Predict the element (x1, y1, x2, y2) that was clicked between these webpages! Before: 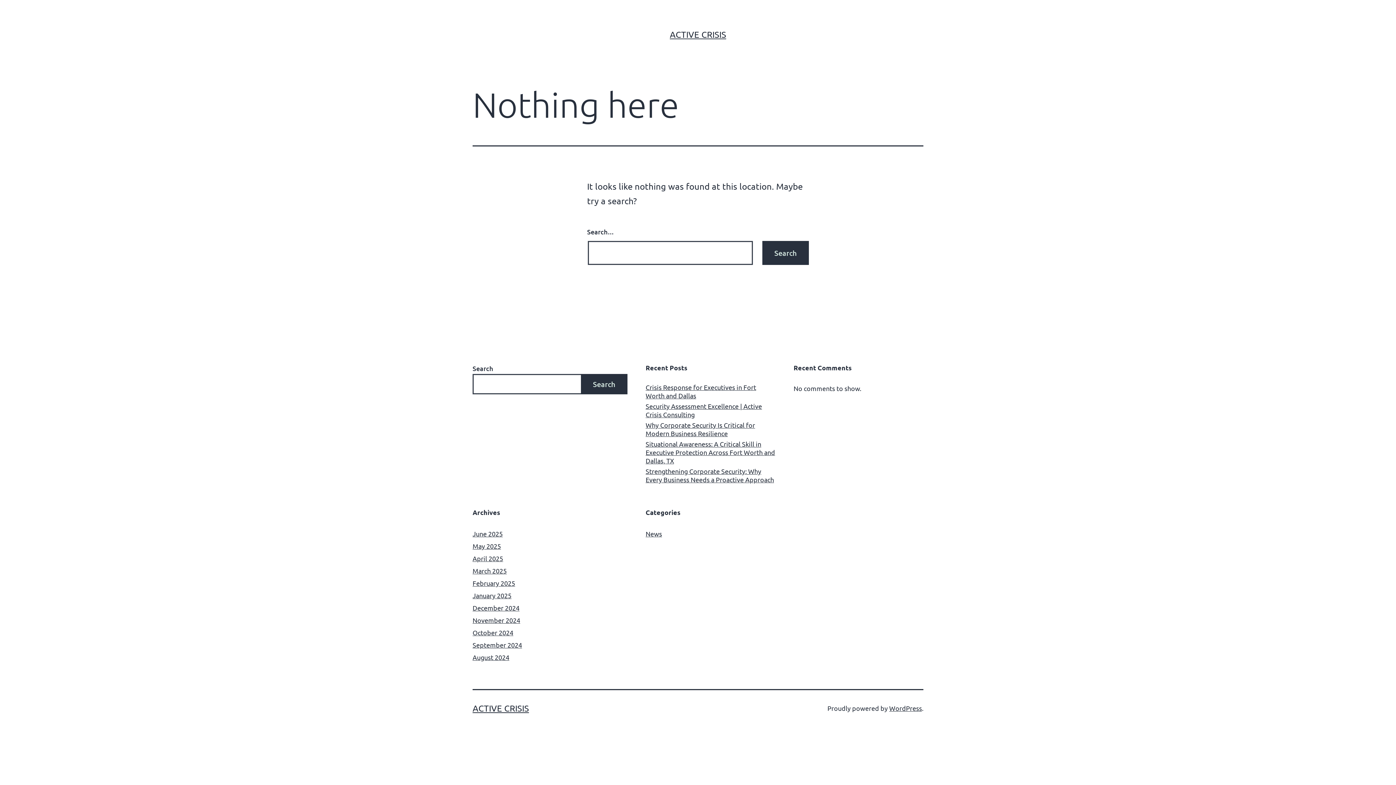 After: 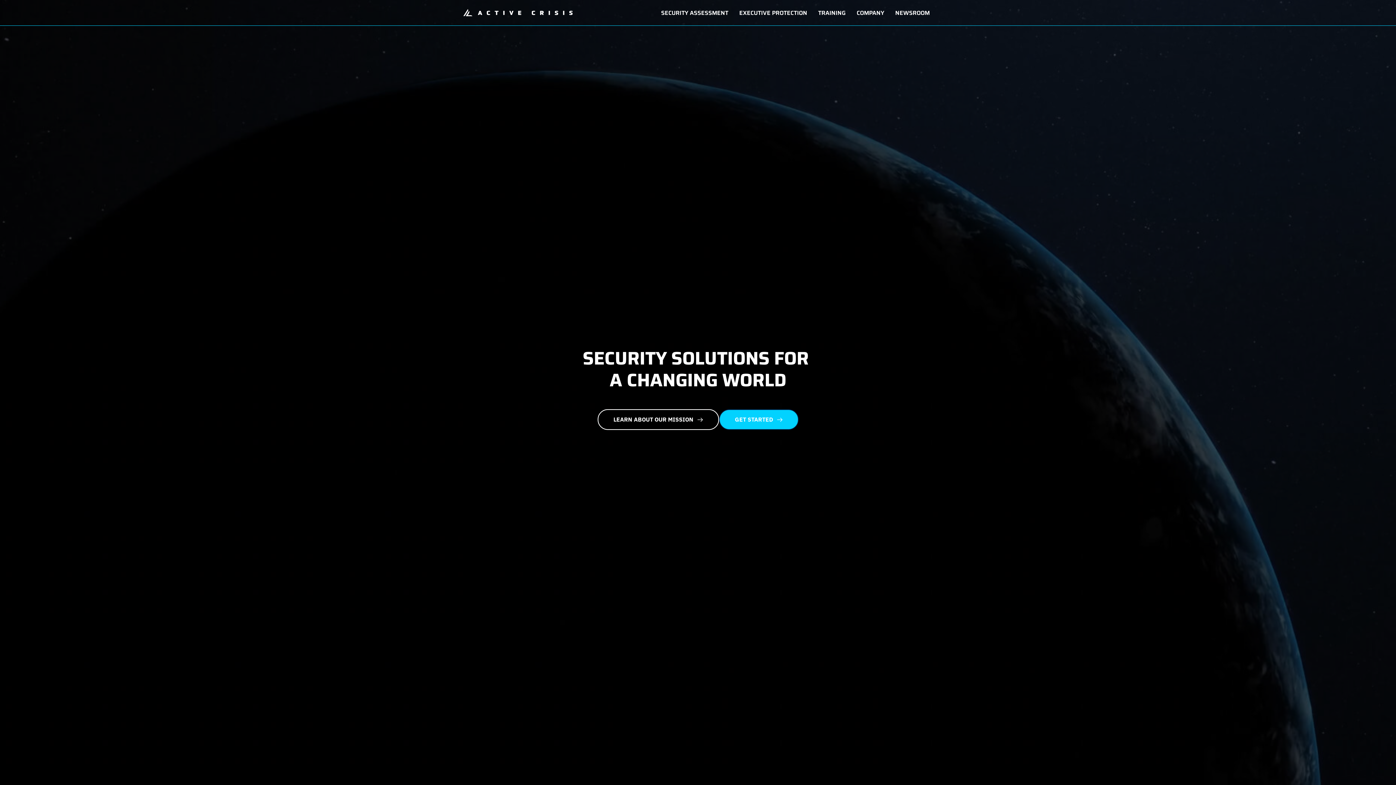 Action: label: May 2025 bbox: (472, 542, 501, 550)